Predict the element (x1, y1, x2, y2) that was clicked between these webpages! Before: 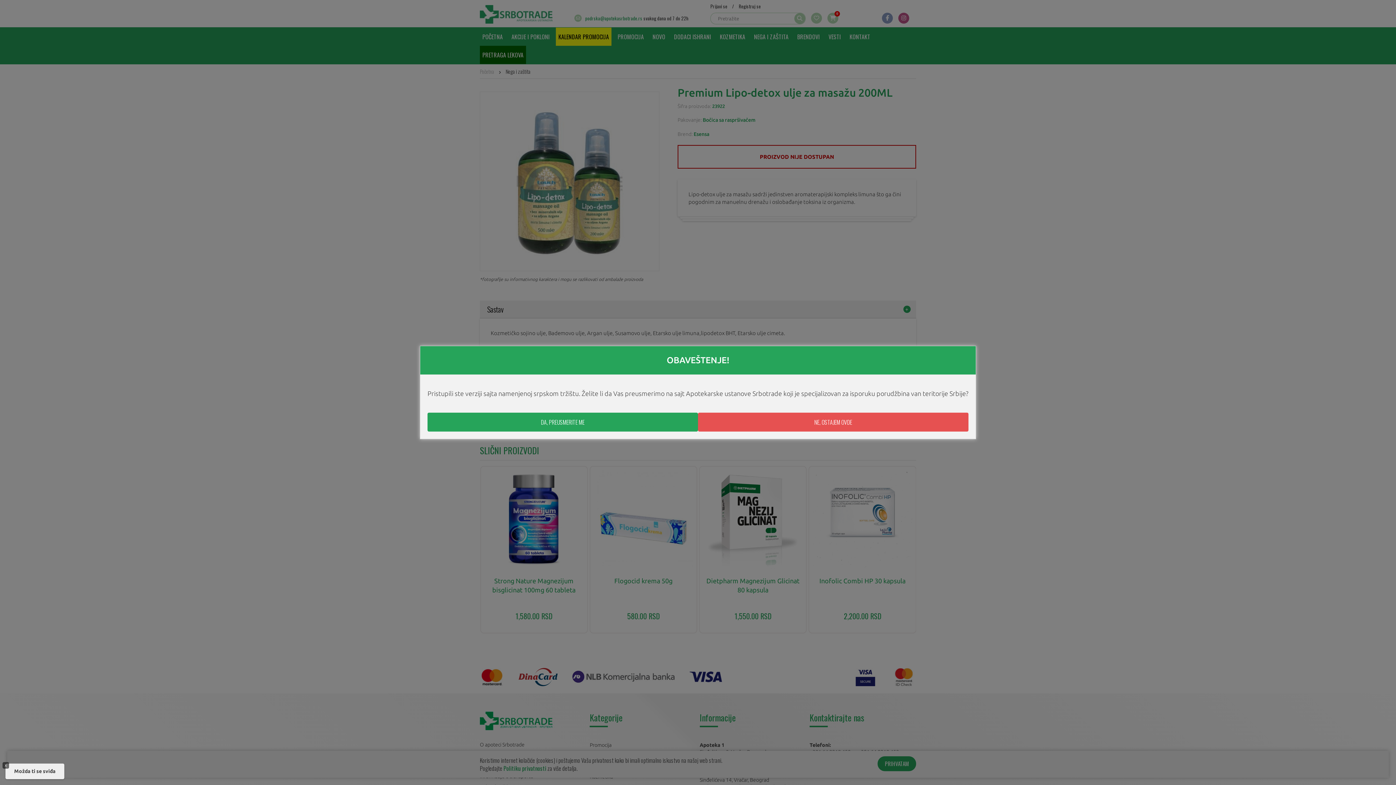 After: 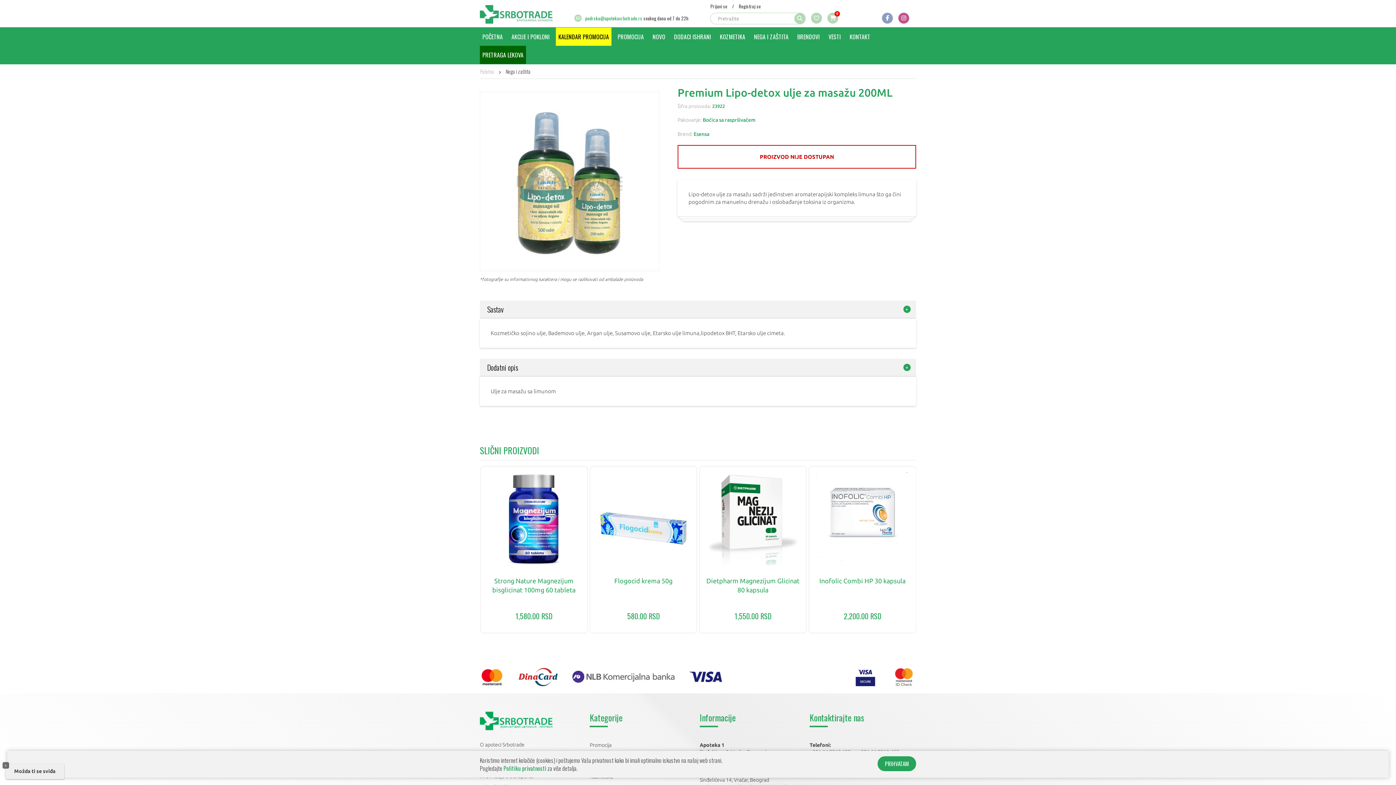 Action: bbox: (698, 412, 968, 431) label: NE, OSTAJEM OVDE